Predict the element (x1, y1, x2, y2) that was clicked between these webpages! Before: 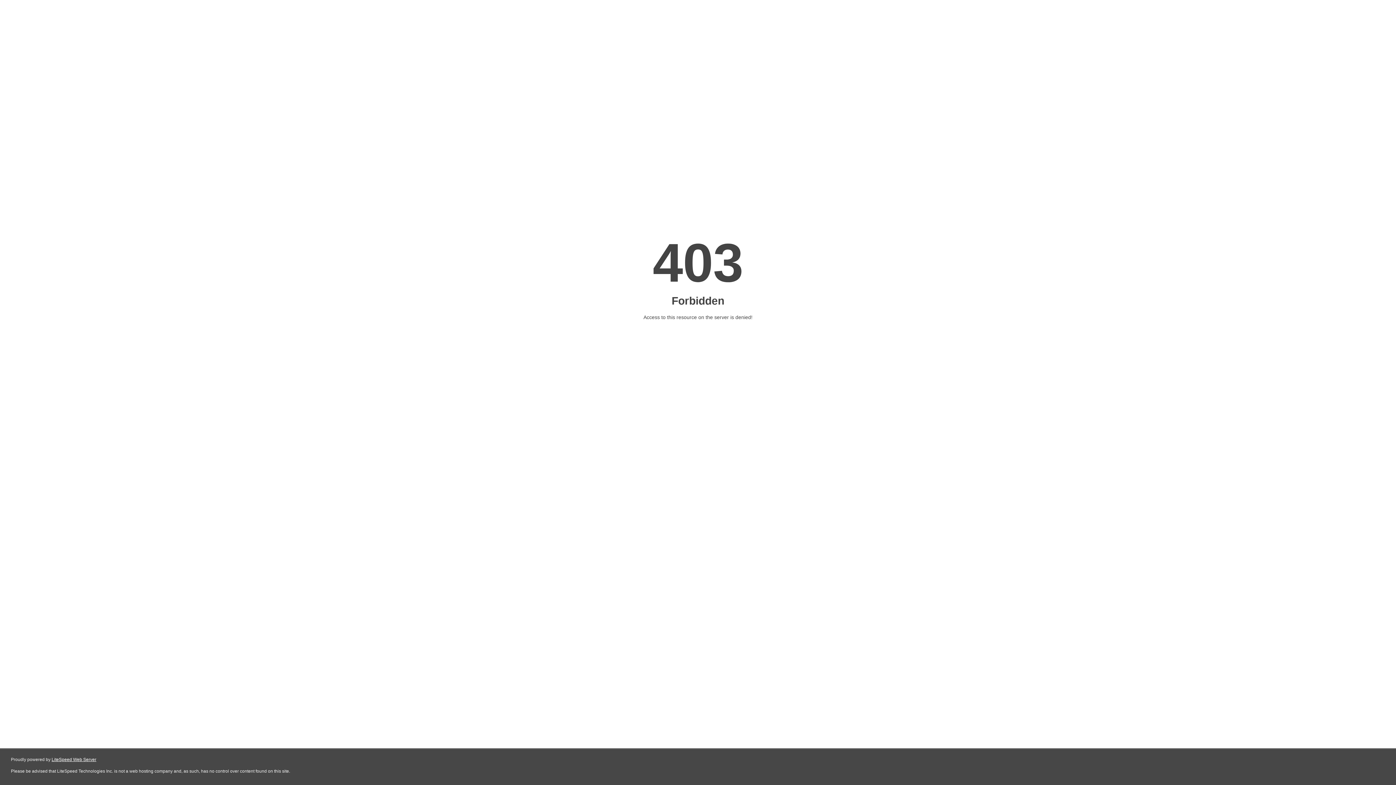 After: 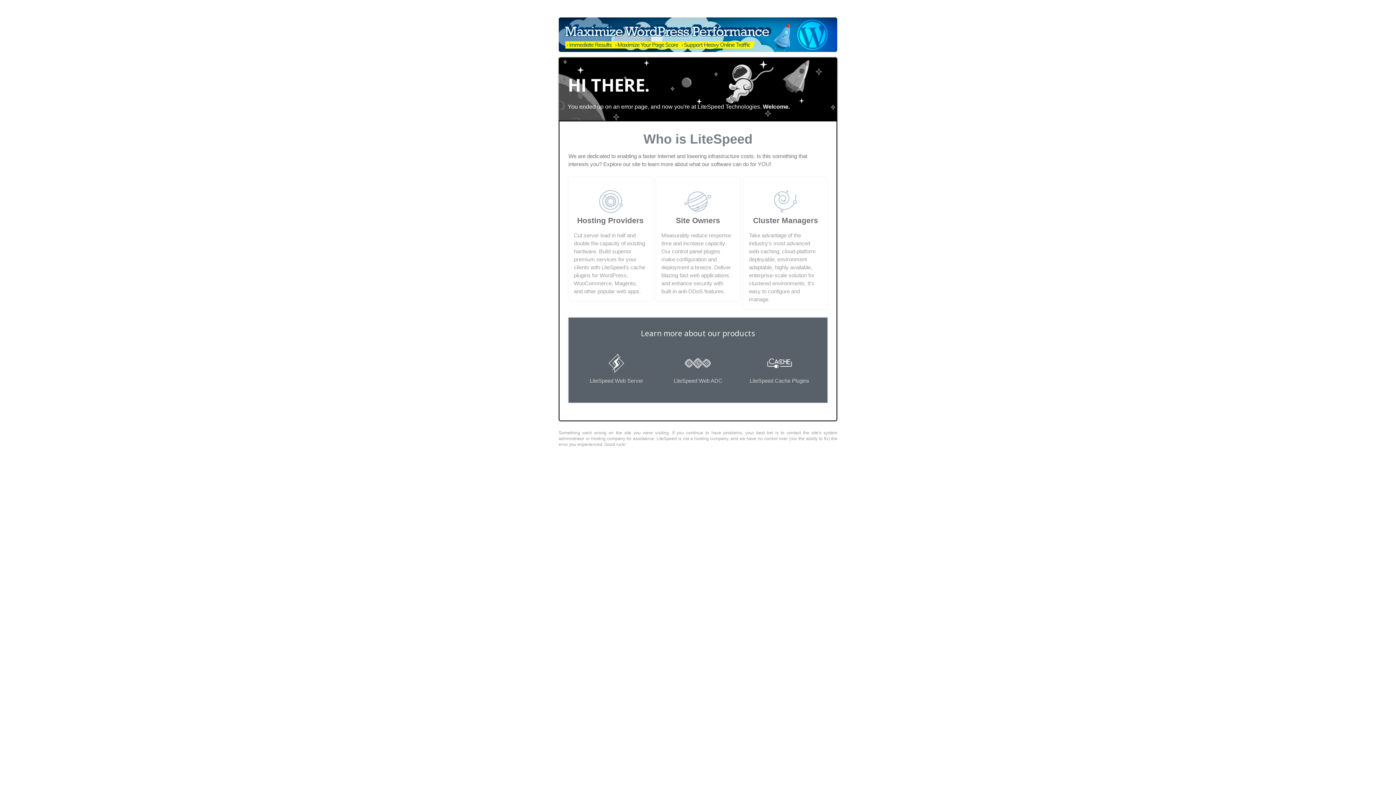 Action: bbox: (51, 757, 96, 762) label: LiteSpeed Web Server